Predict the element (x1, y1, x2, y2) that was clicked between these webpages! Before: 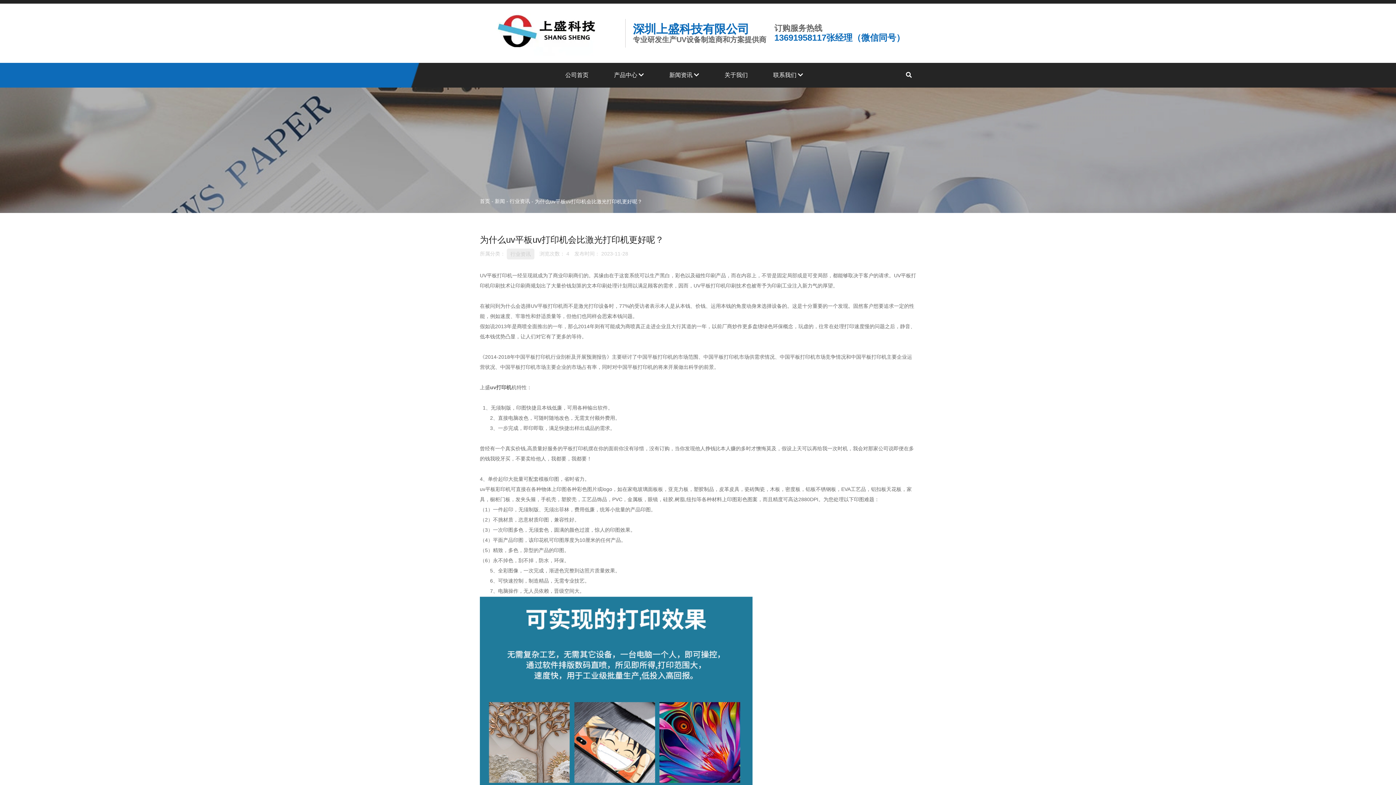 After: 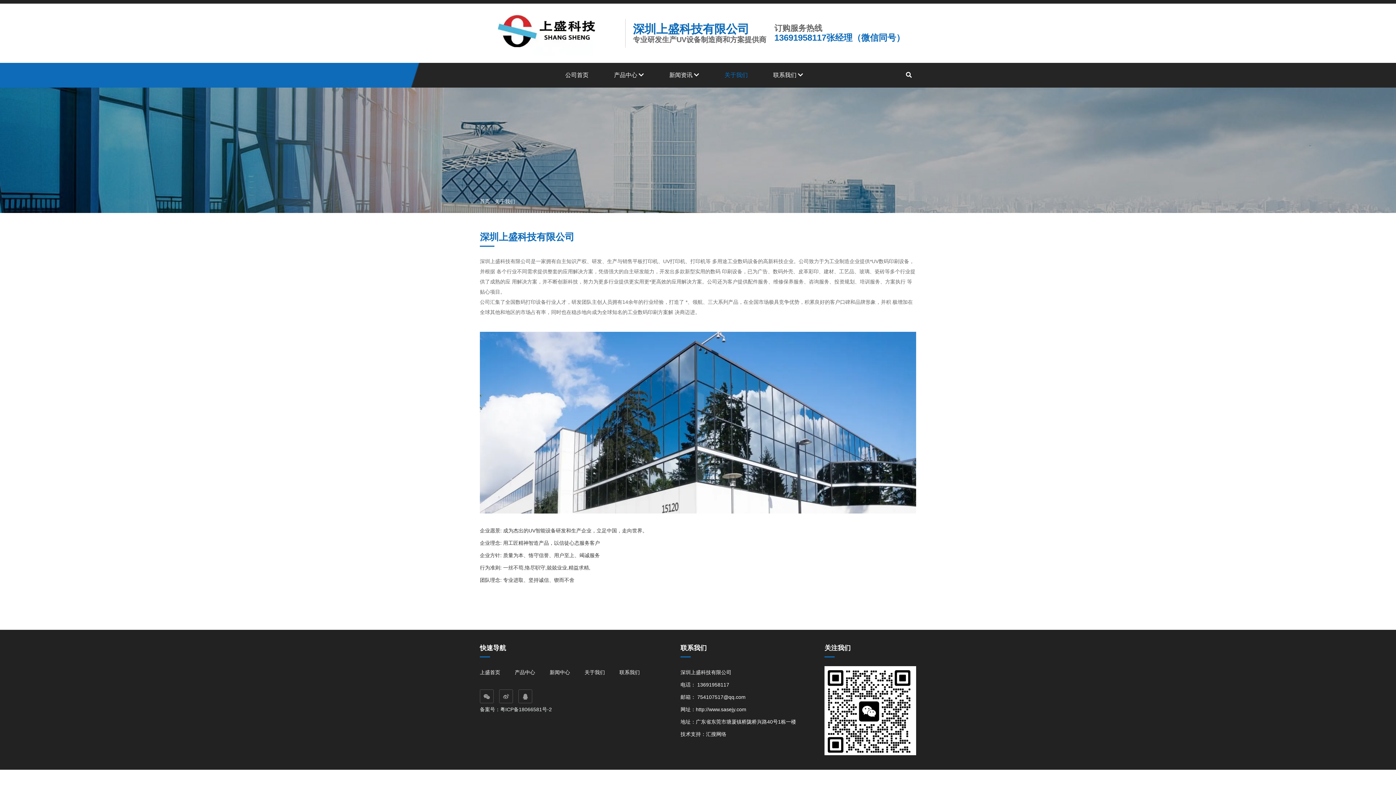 Action: label: 关于我们 bbox: (717, 62, 755, 87)